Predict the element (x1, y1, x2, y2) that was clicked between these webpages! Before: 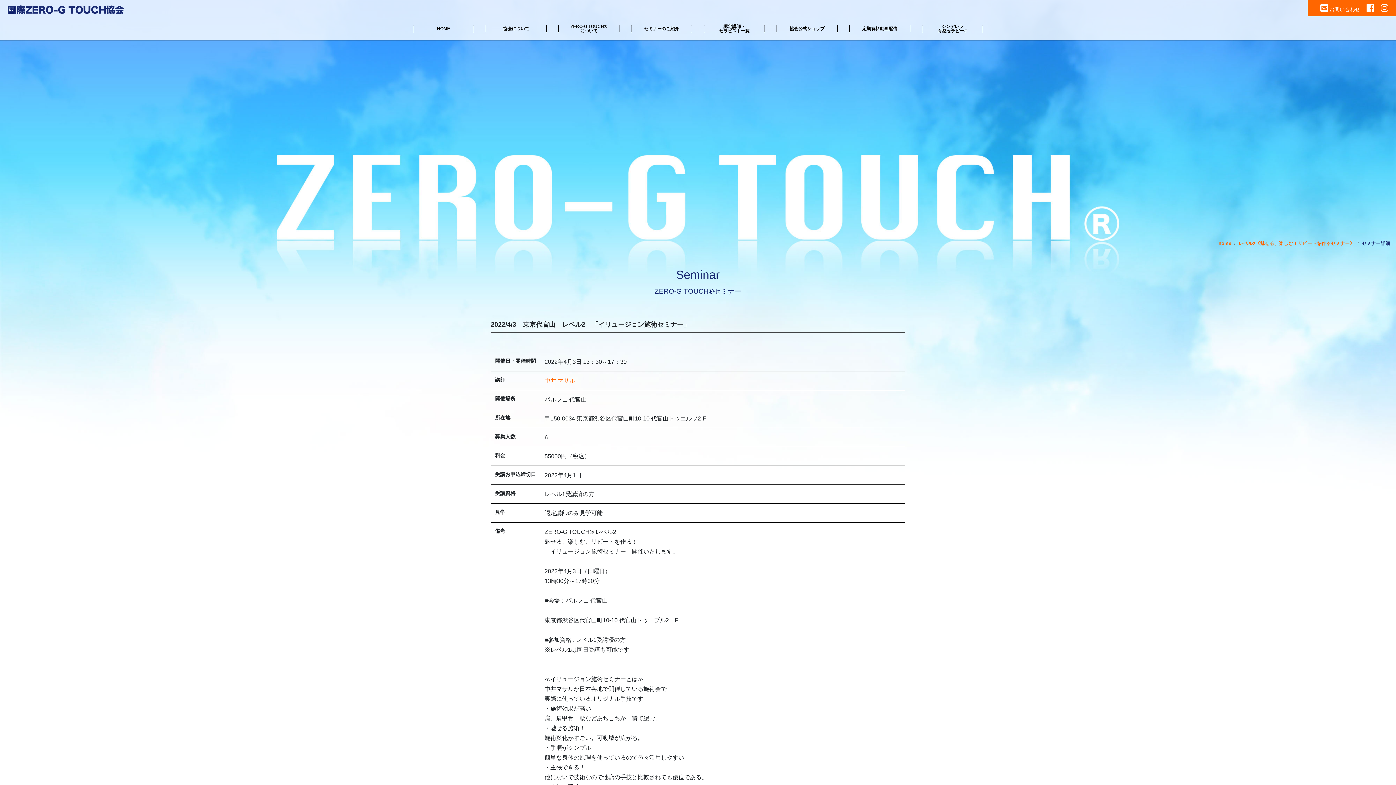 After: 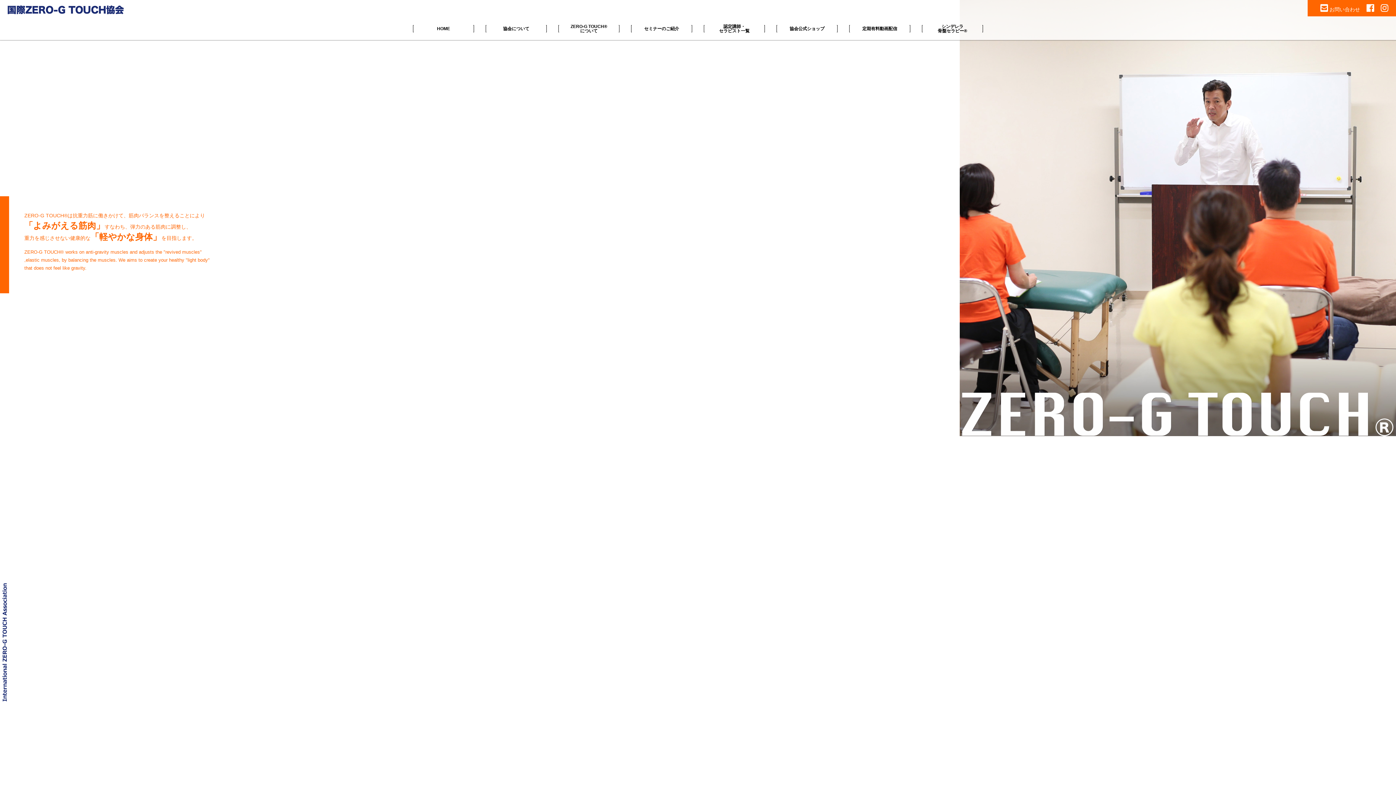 Action: bbox: (3, 0, 127, 16)